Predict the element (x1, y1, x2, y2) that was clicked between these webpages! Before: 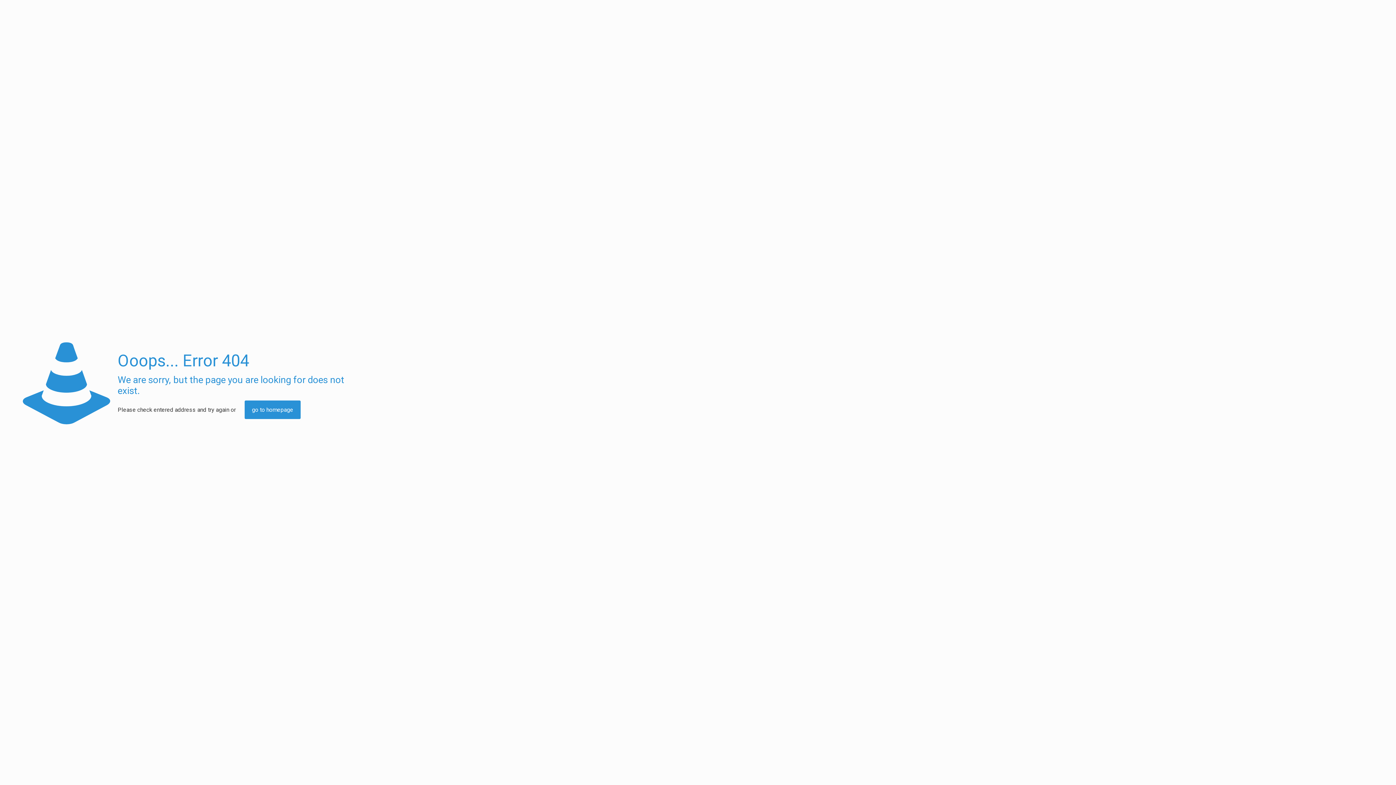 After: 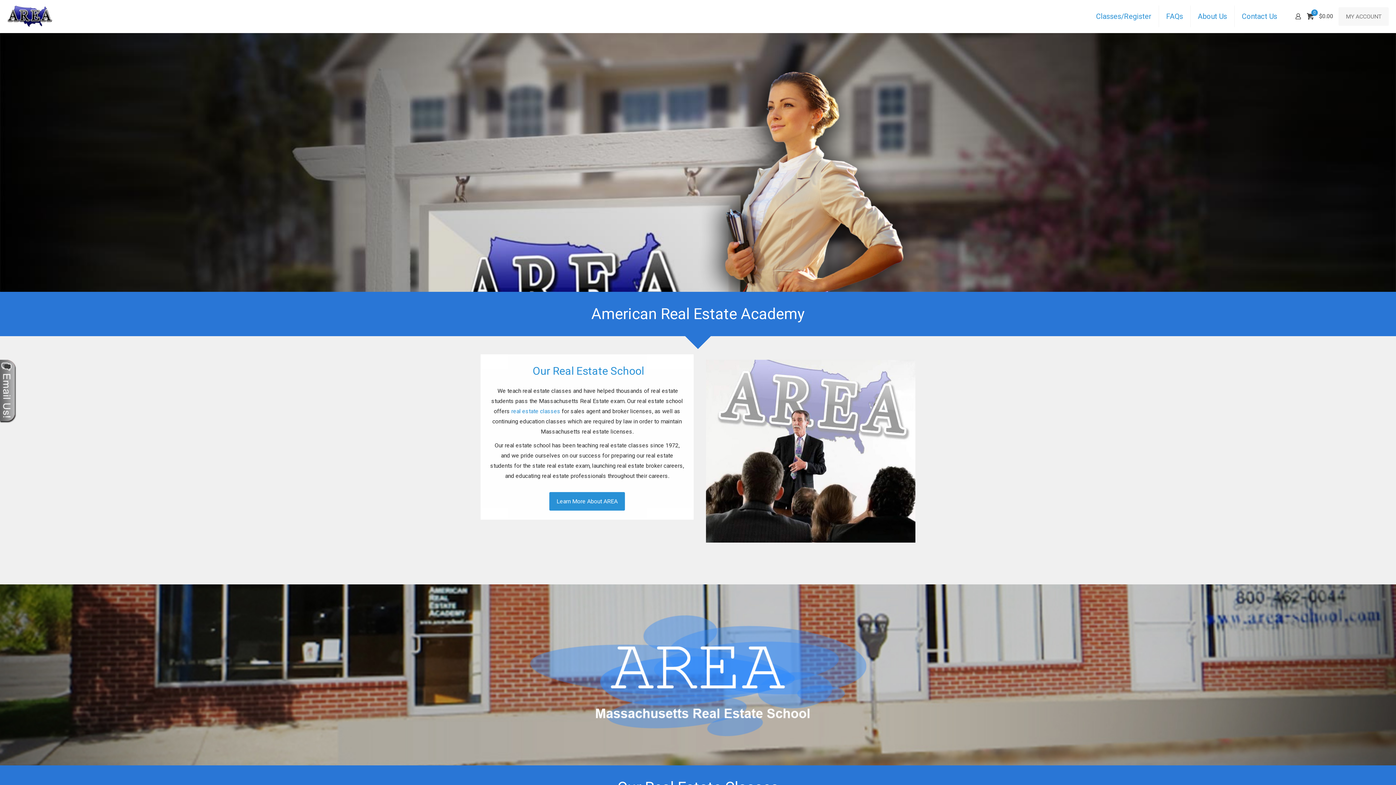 Action: bbox: (244, 400, 300, 419) label: go to homepage